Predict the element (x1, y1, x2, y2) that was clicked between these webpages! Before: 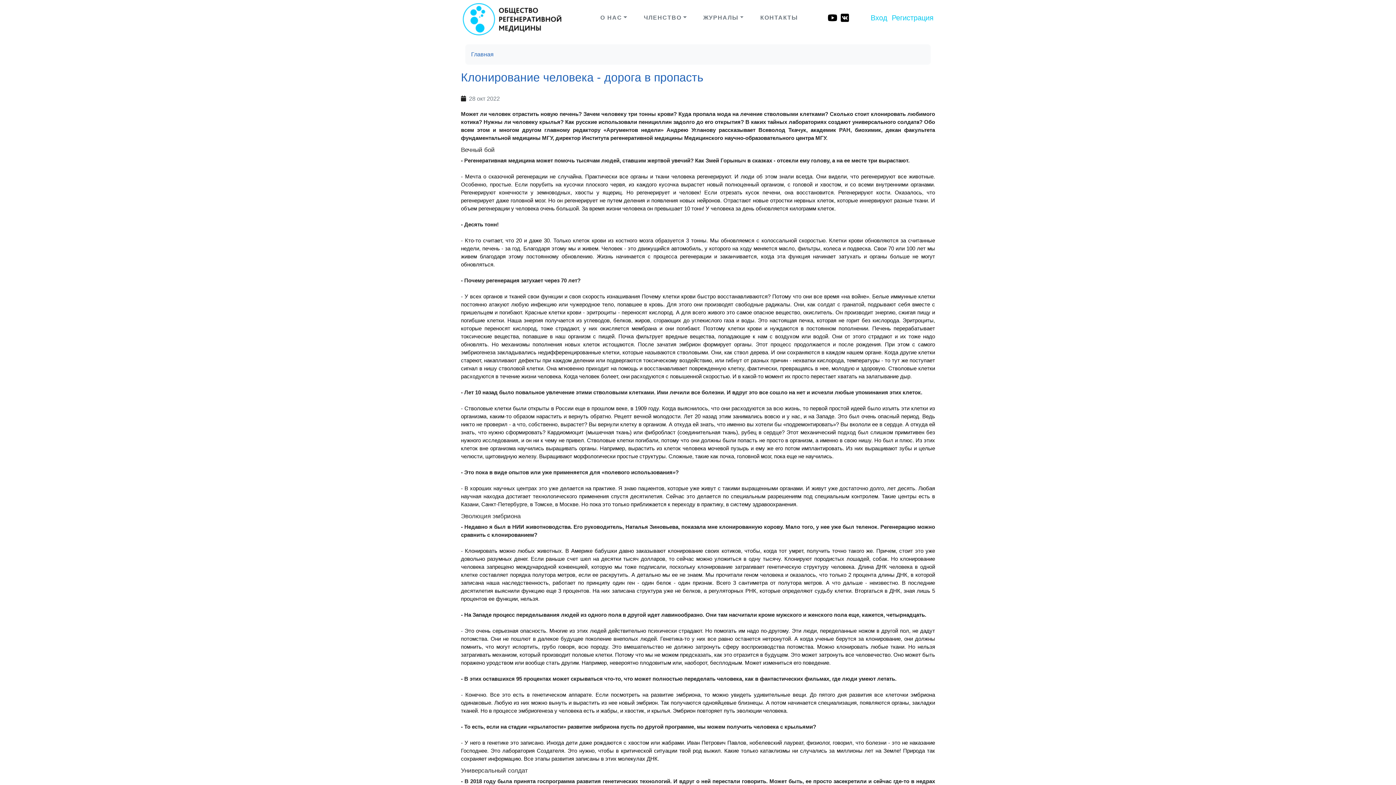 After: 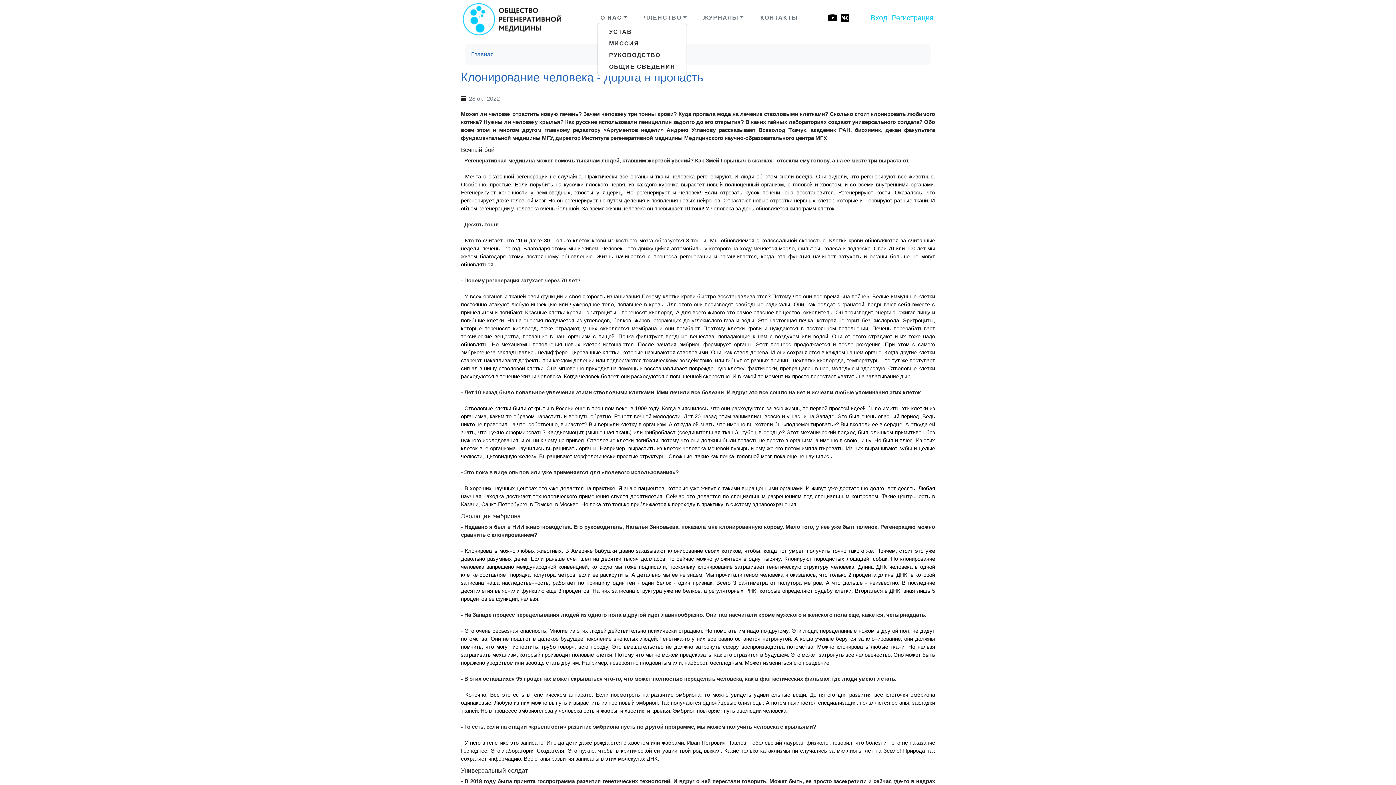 Action: label: О НАС bbox: (597, 13, 630, 22)